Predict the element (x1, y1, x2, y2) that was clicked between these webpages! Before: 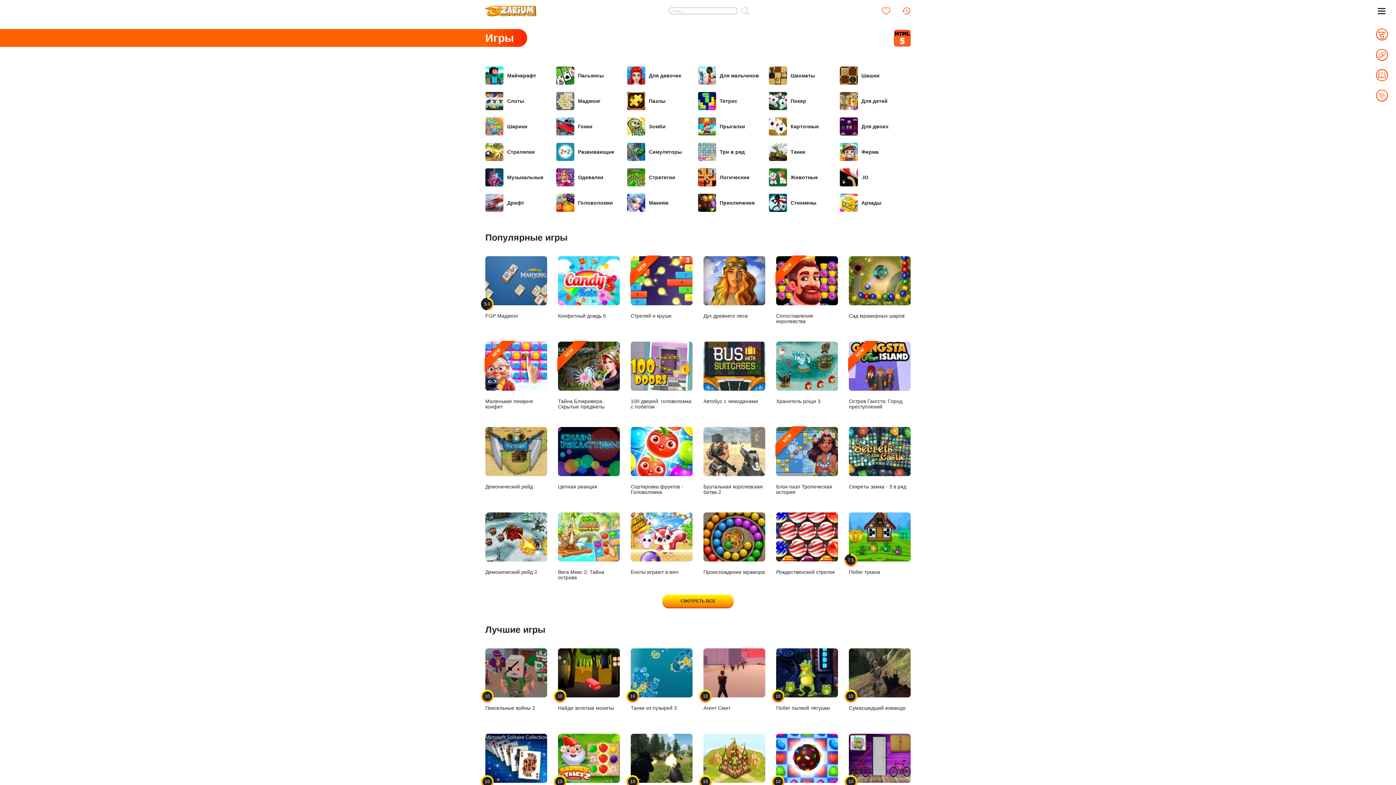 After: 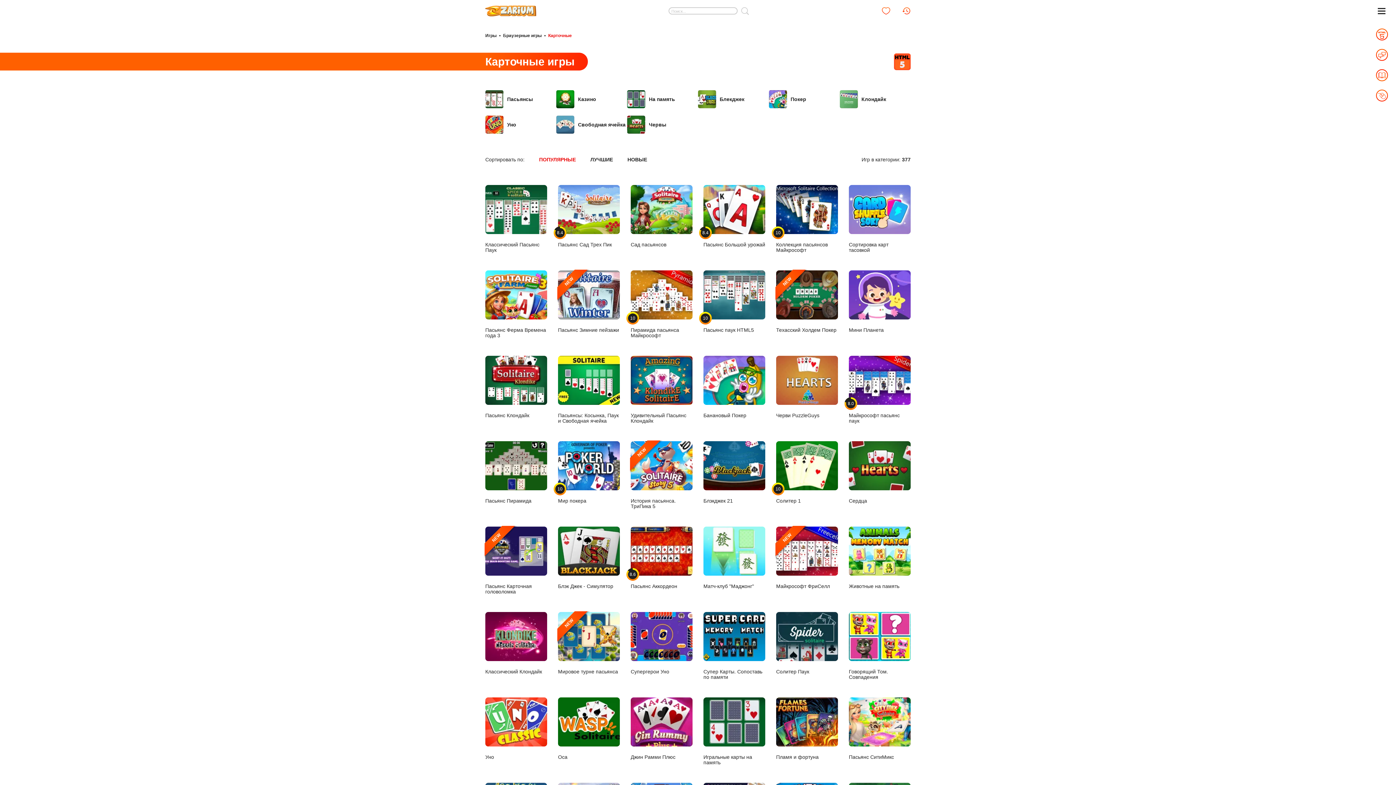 Action: label: Карточные bbox: (768, 117, 819, 135)